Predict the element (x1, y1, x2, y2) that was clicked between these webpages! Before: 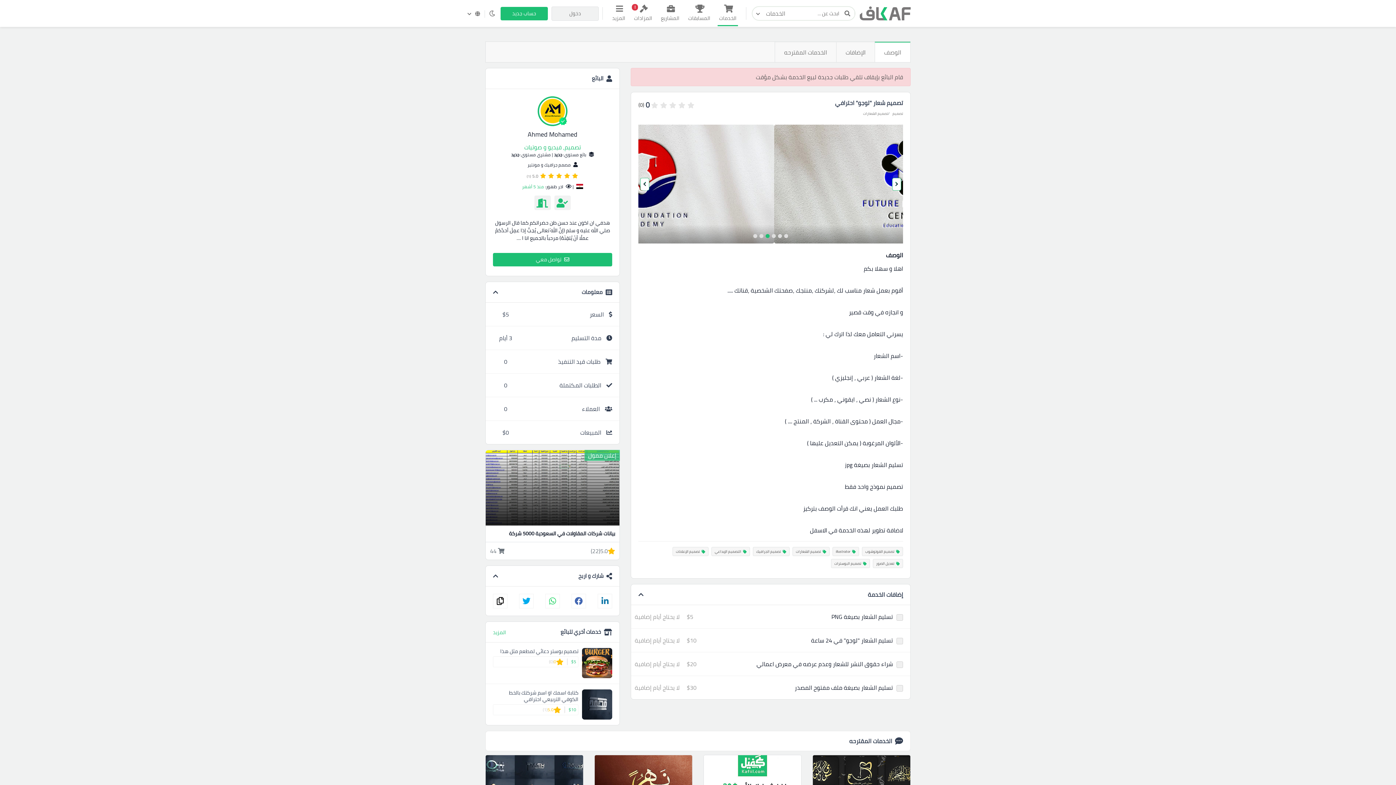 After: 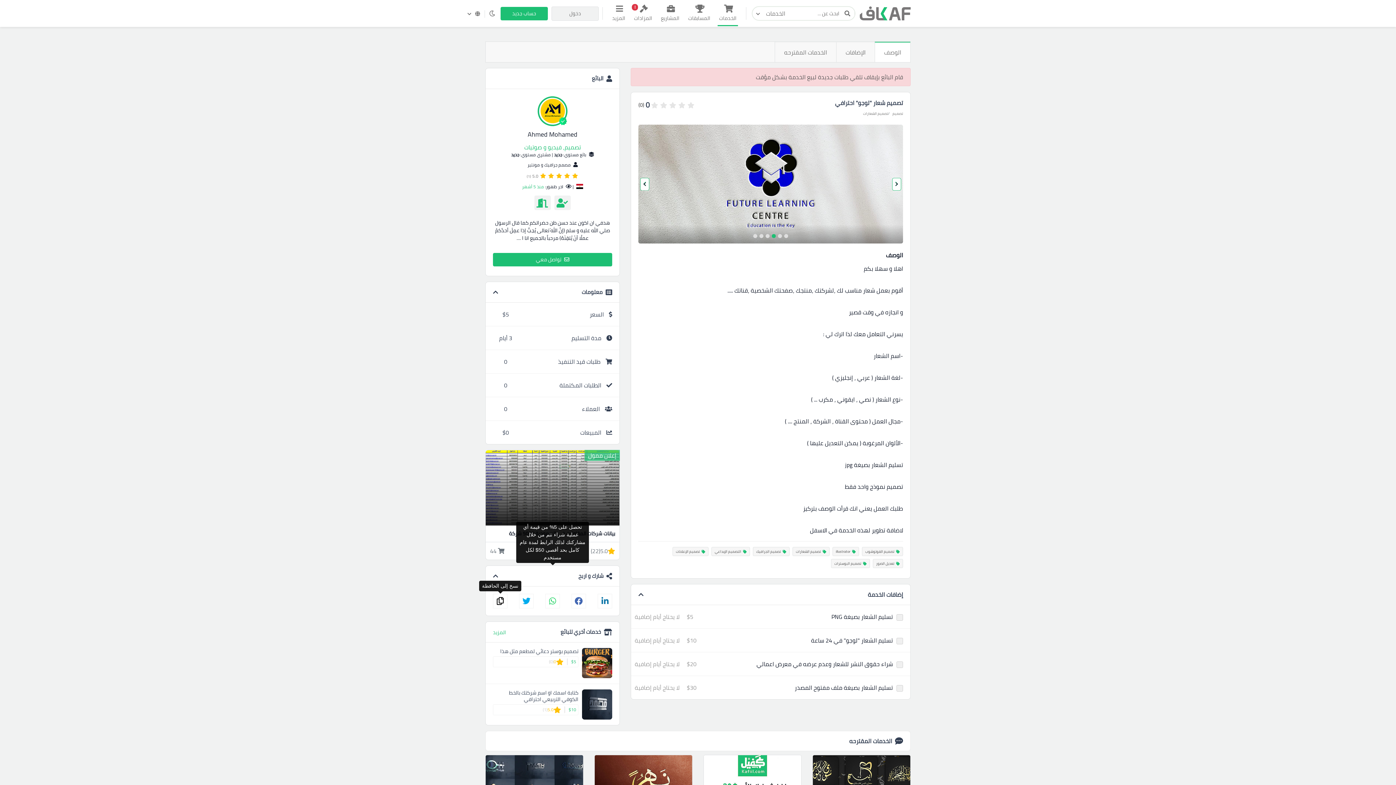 Action: bbox: (496, 595, 503, 607)